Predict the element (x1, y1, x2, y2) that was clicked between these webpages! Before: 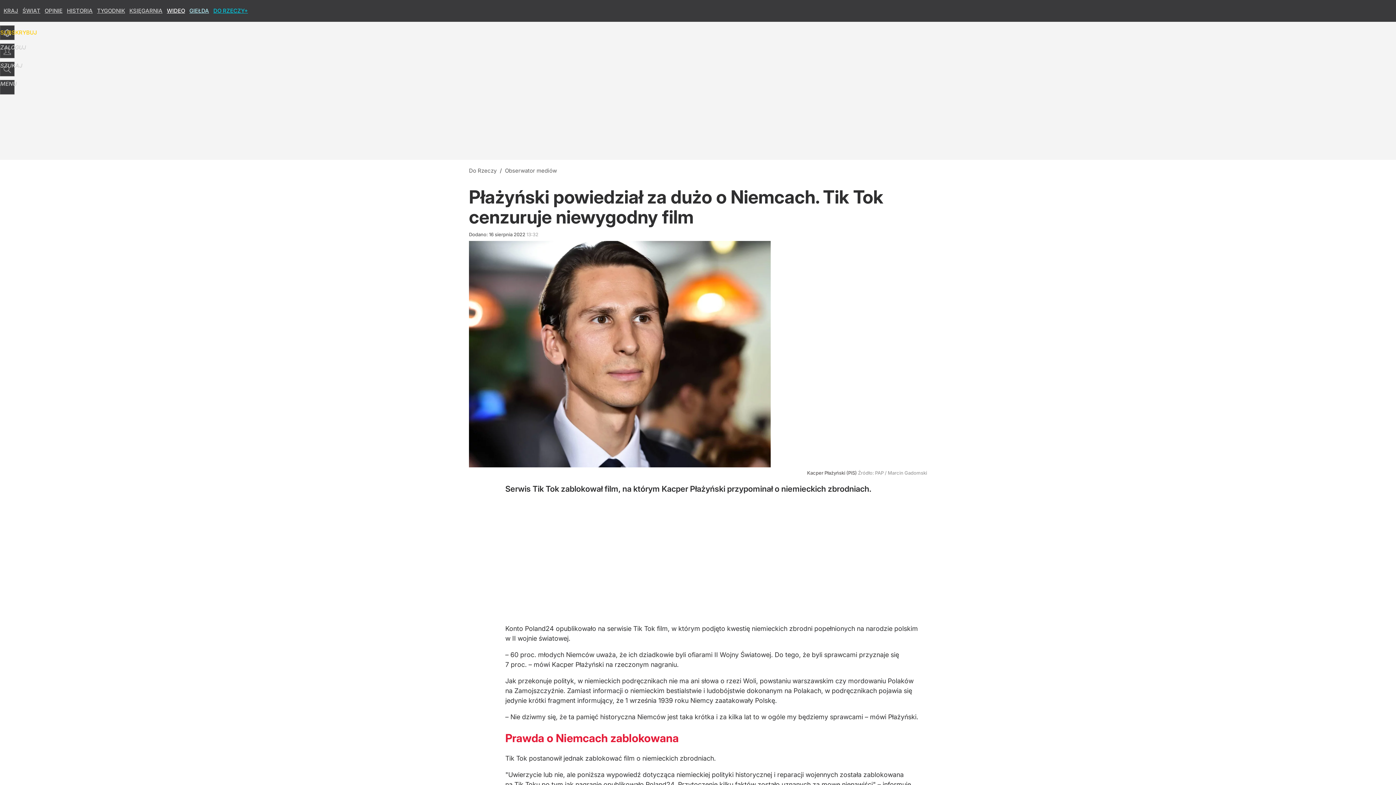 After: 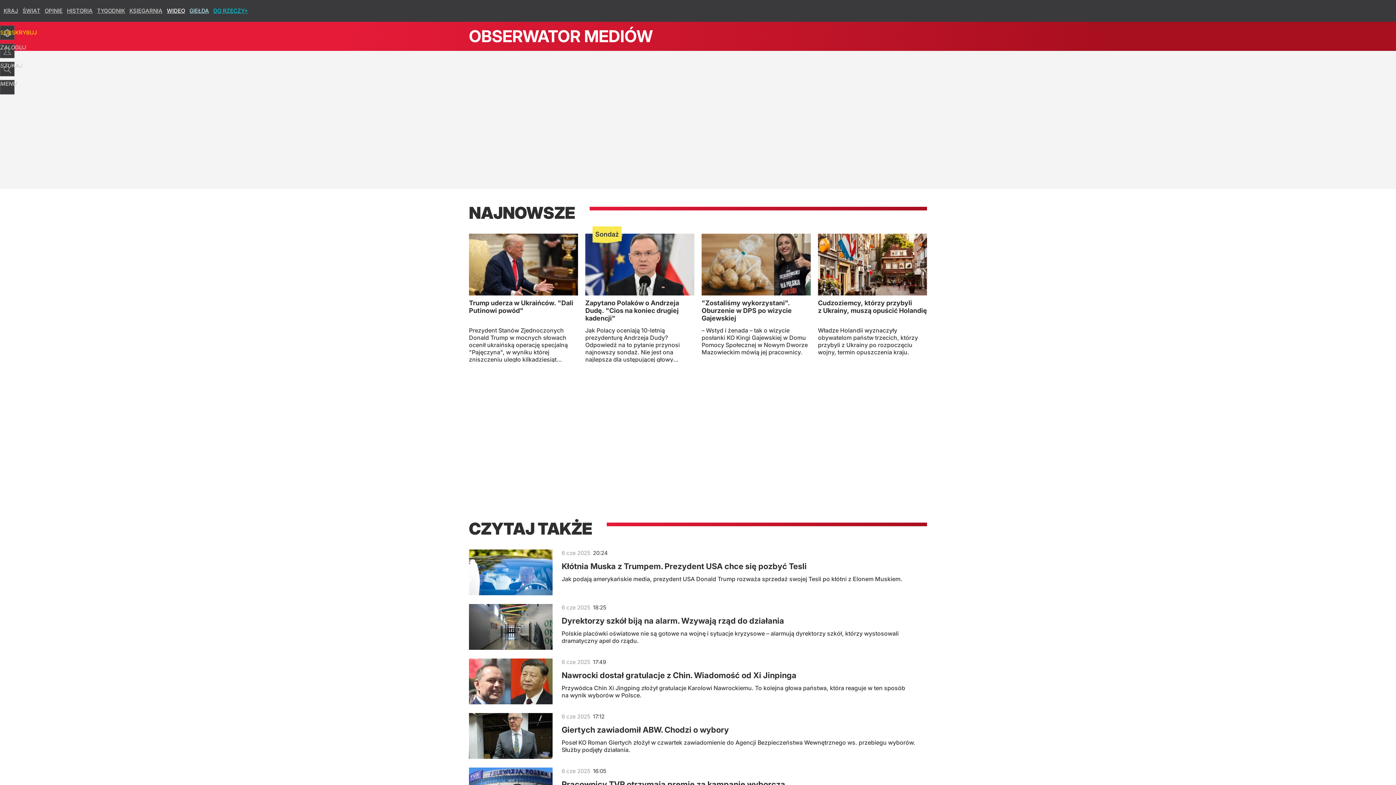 Action: label: Obserwator mediów bbox: (505, 167, 557, 174)